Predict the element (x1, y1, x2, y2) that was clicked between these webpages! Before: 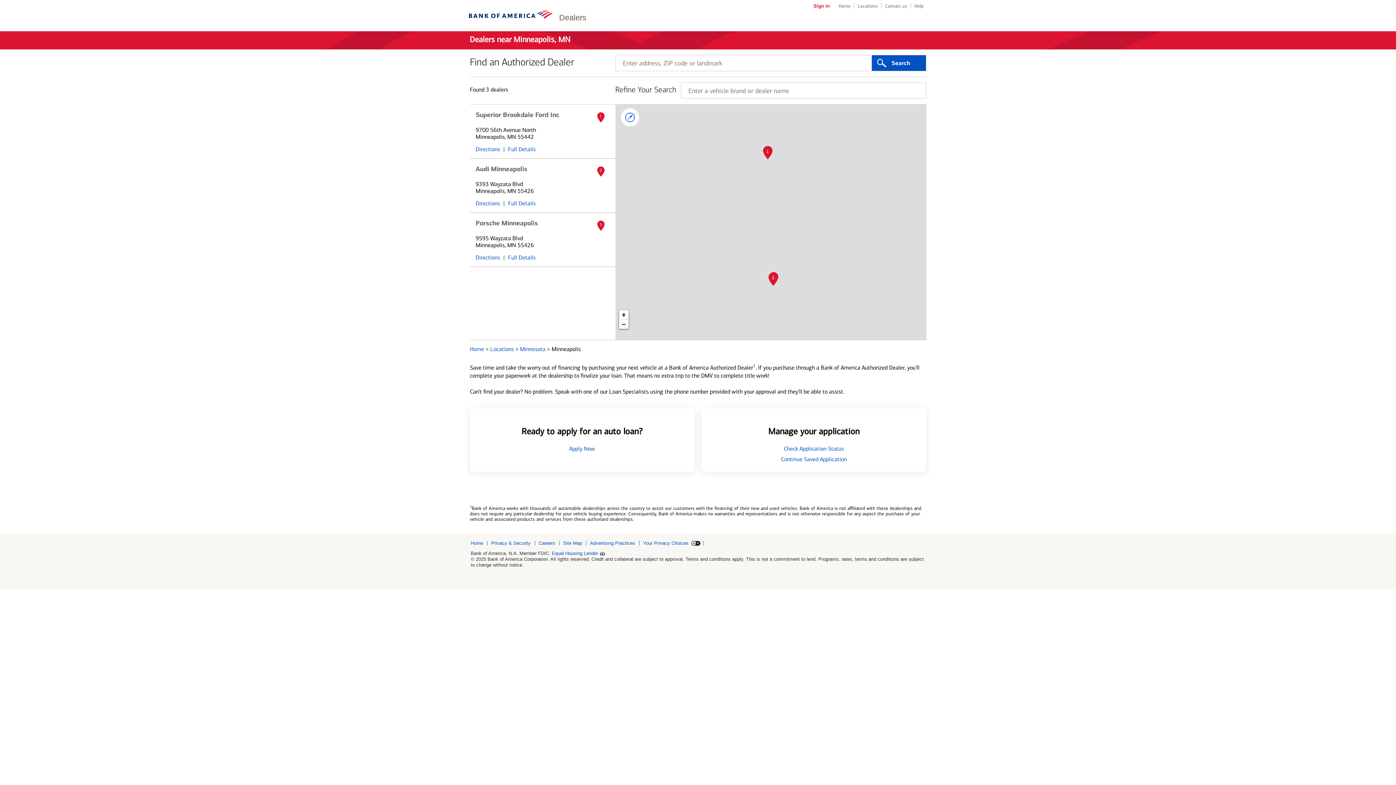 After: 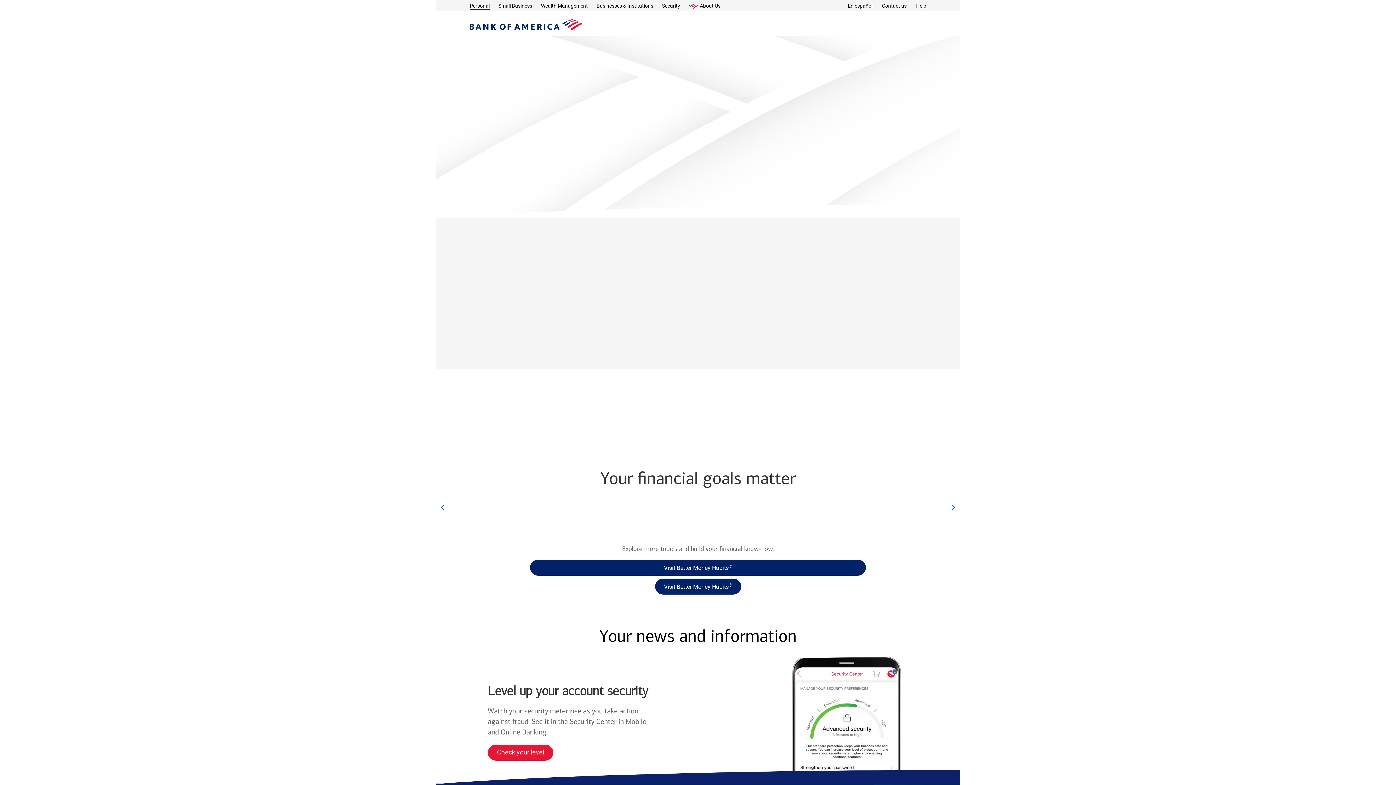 Action: label: Home  bbox: (470, 345, 485, 352)